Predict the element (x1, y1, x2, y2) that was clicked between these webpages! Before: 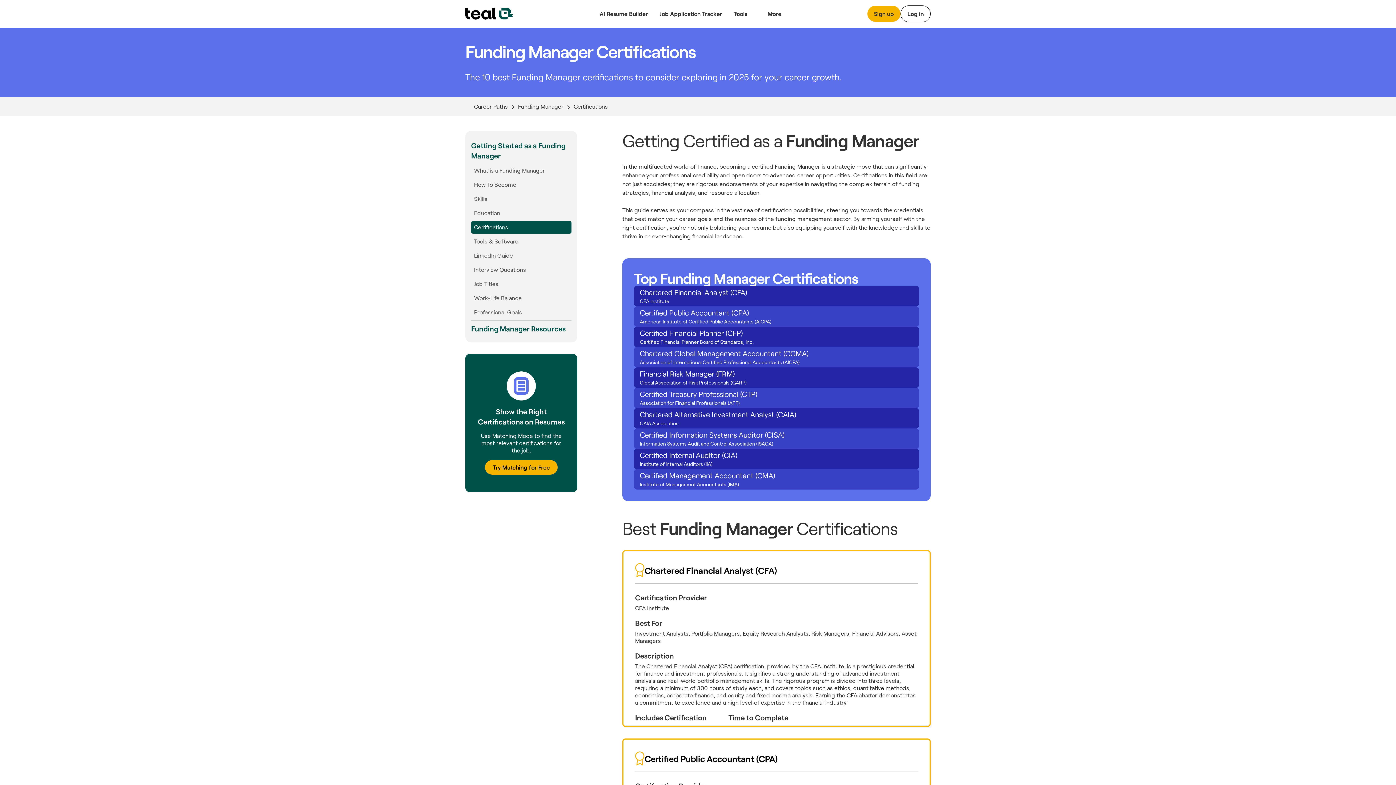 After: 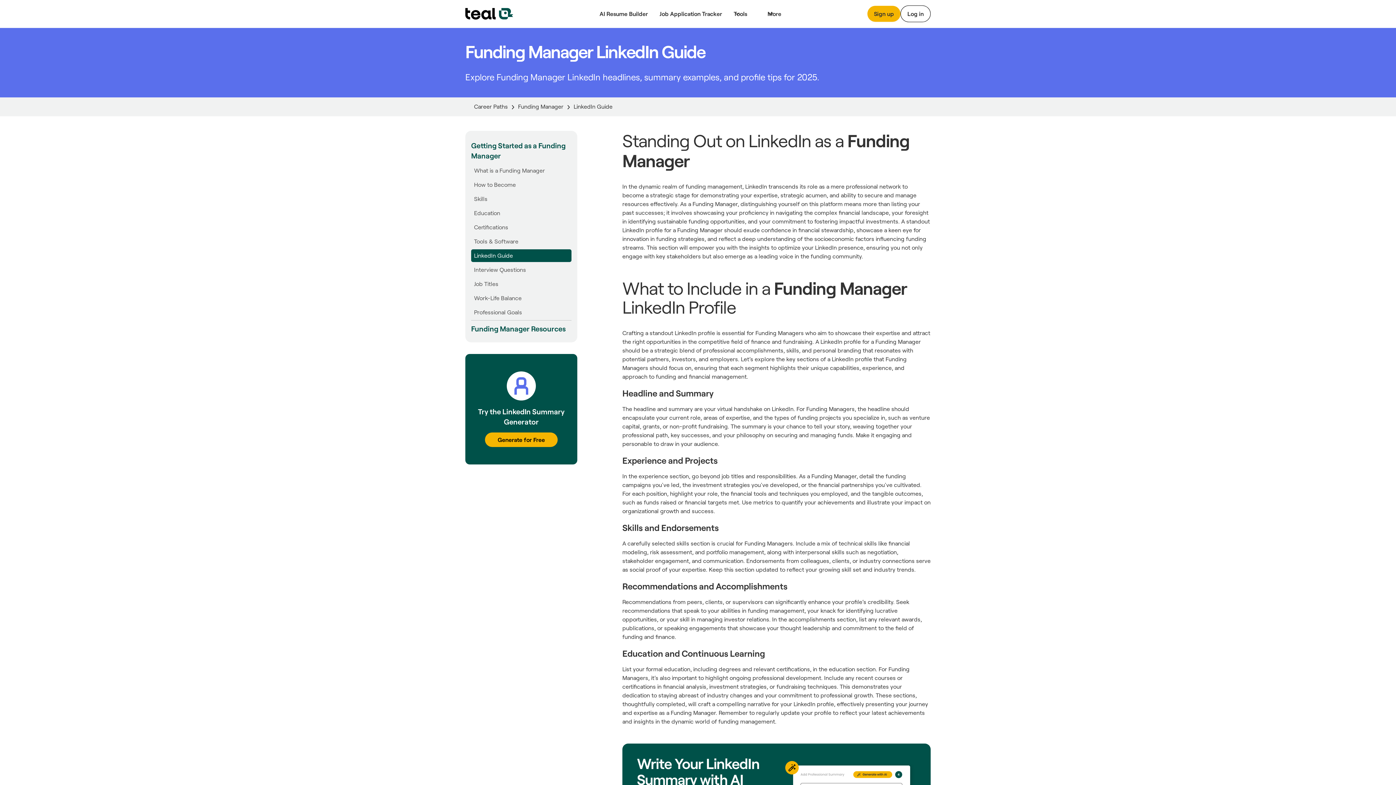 Action: bbox: (474, 252, 513, 258) label: LinkedIn Guide